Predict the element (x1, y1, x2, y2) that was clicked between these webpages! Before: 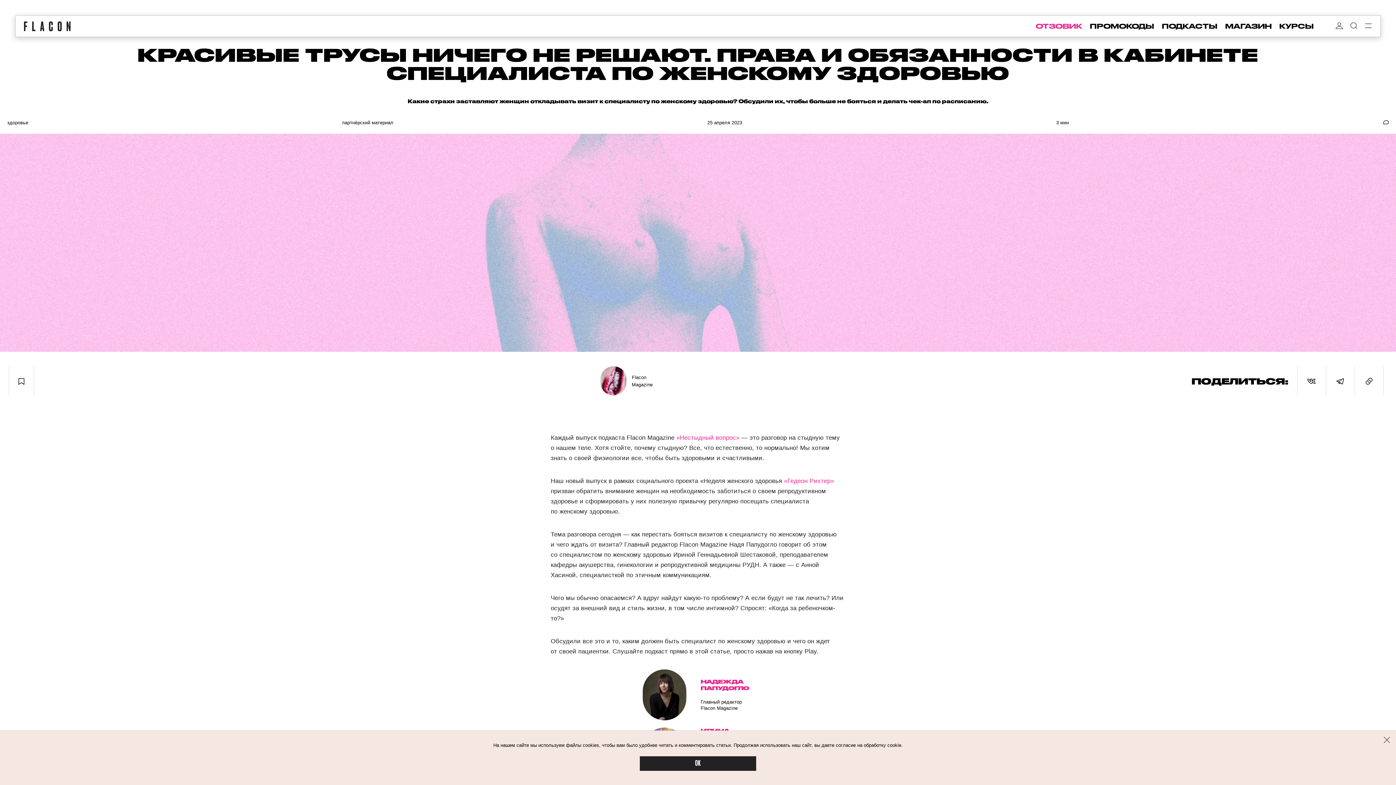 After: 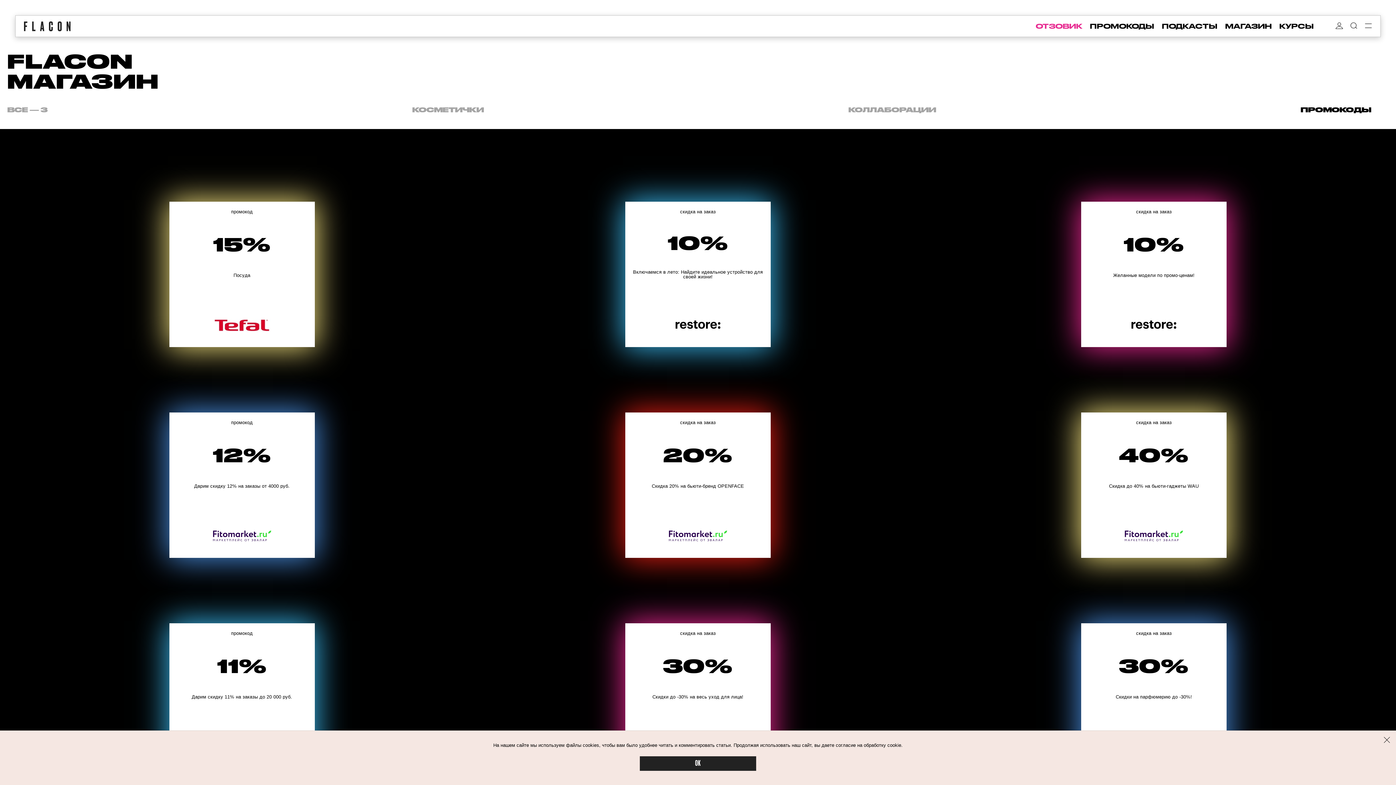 Action: bbox: (1090, 22, 1154, 30) label: ПРОМОКОДЫ